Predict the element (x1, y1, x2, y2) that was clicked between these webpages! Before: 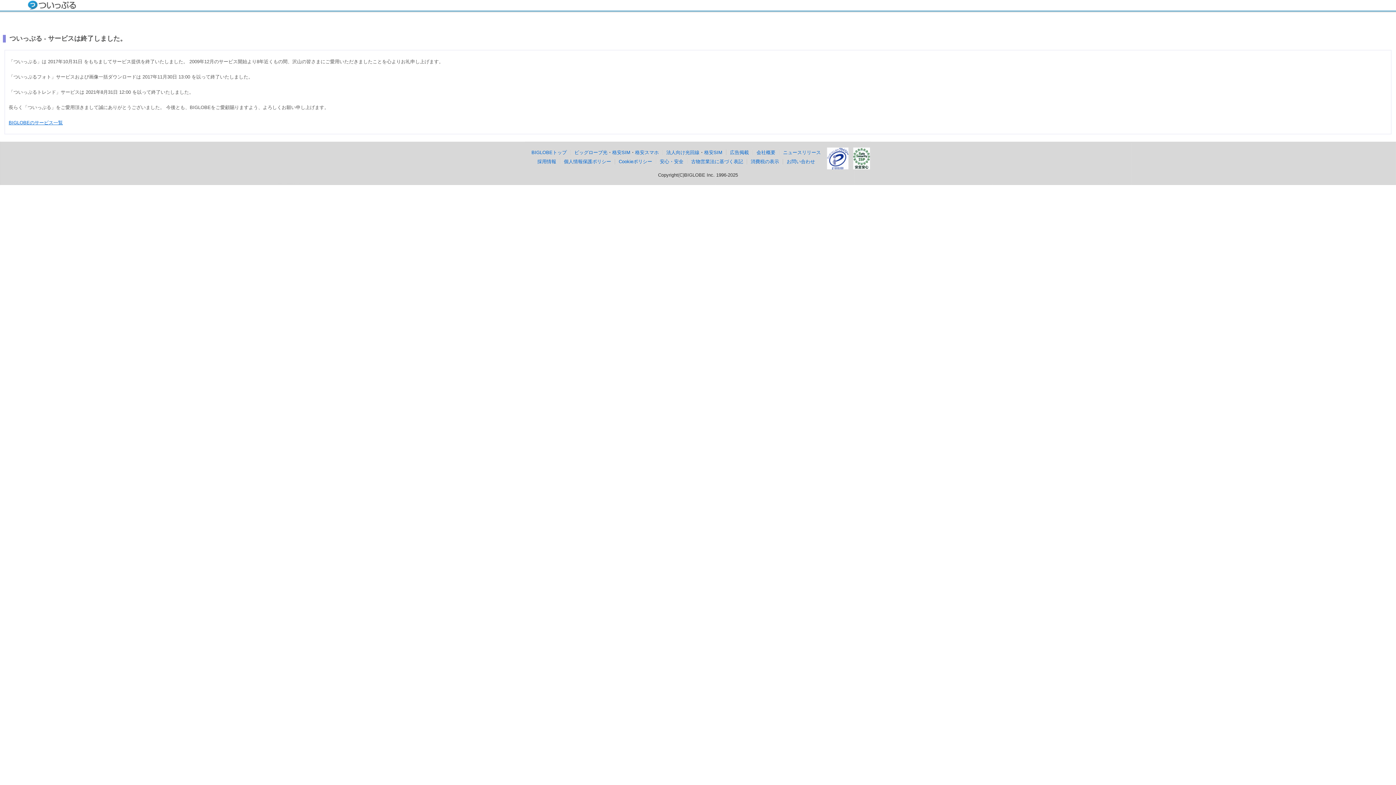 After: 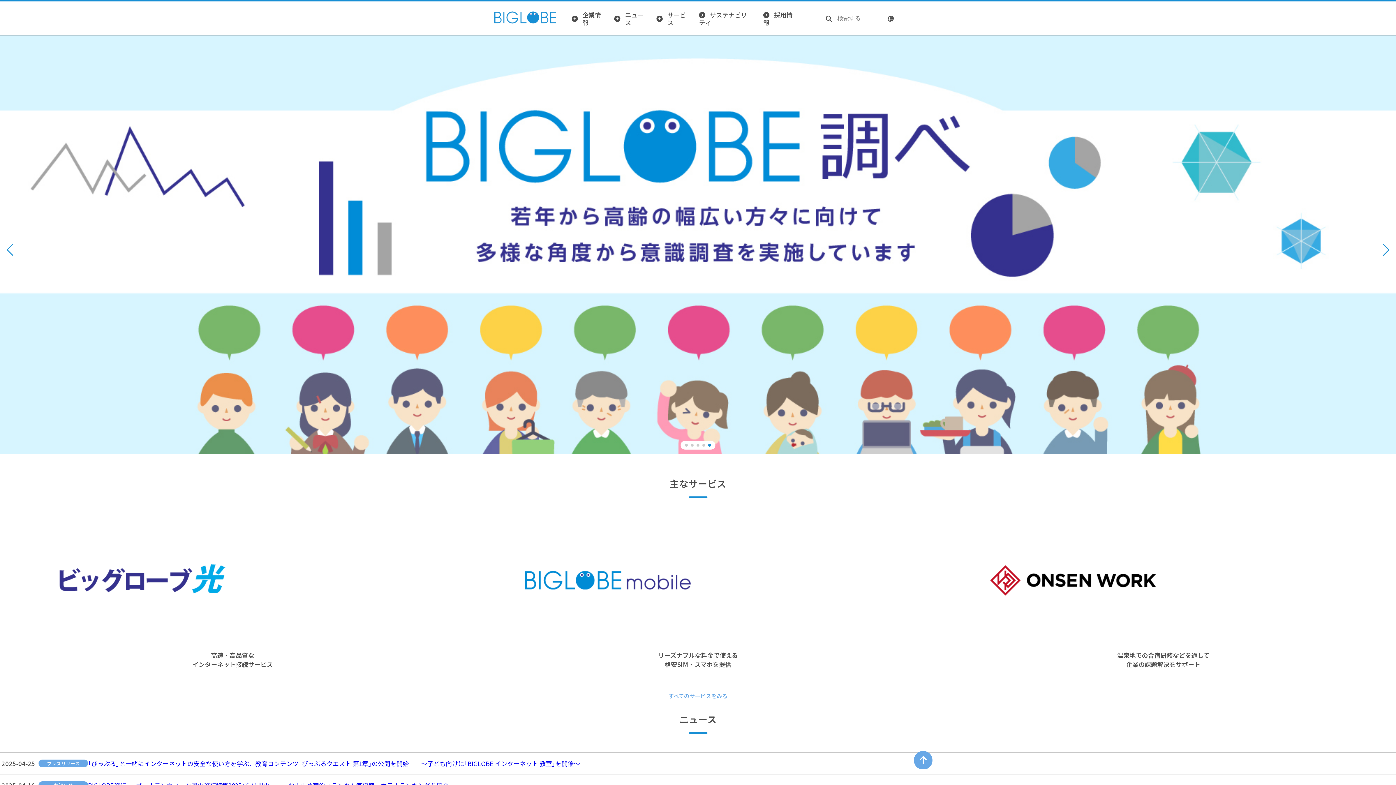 Action: bbox: (756, 149, 775, 155) label: 会社概要